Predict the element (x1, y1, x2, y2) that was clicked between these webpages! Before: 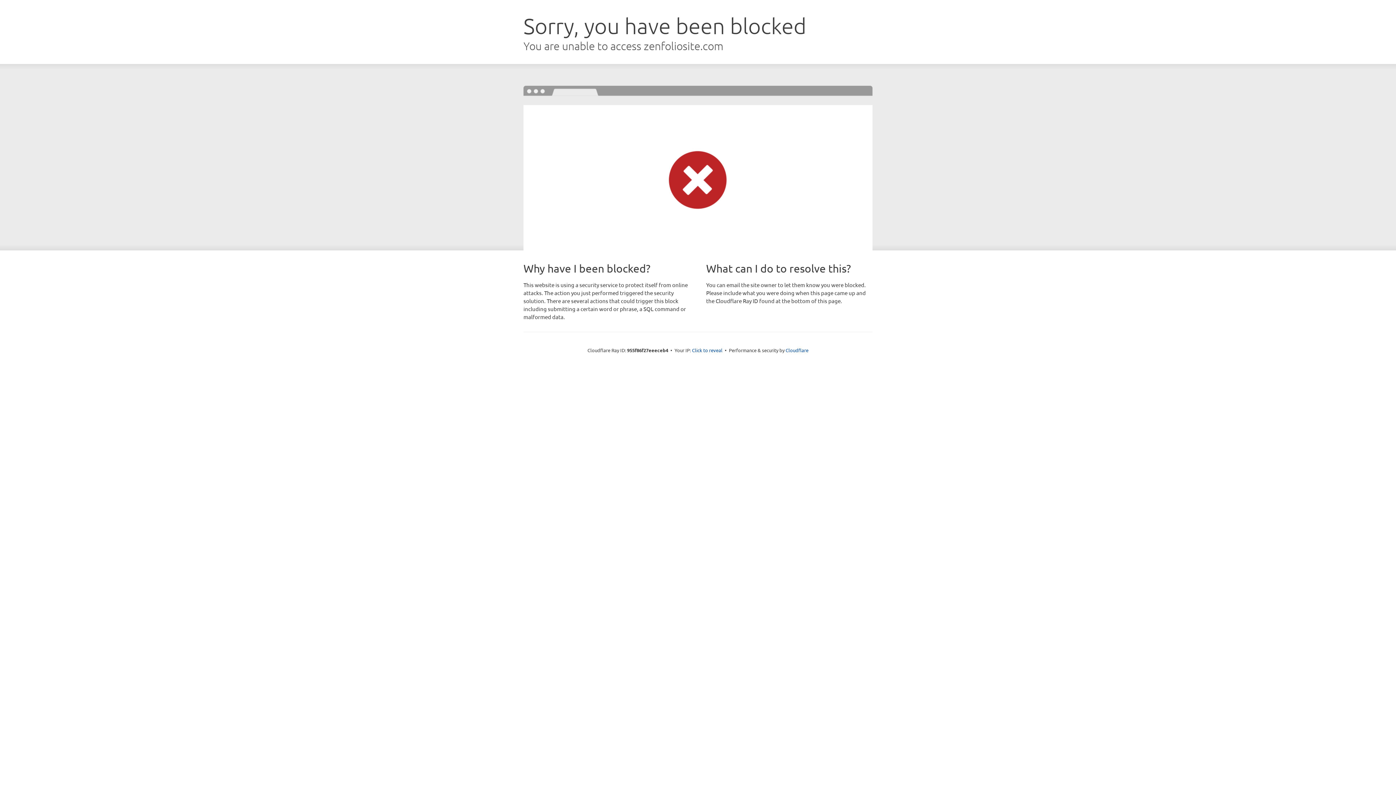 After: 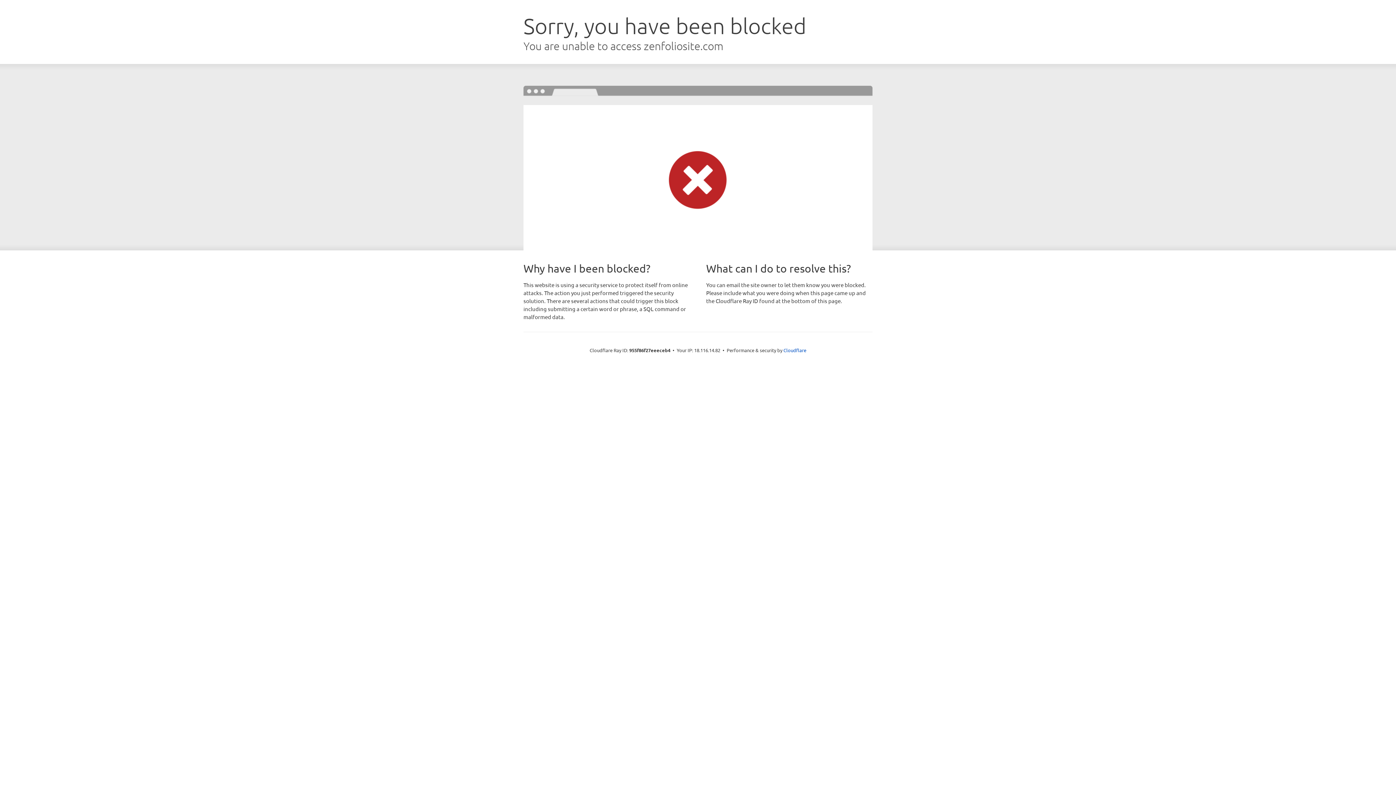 Action: label: Click to reveal bbox: (692, 346, 722, 353)